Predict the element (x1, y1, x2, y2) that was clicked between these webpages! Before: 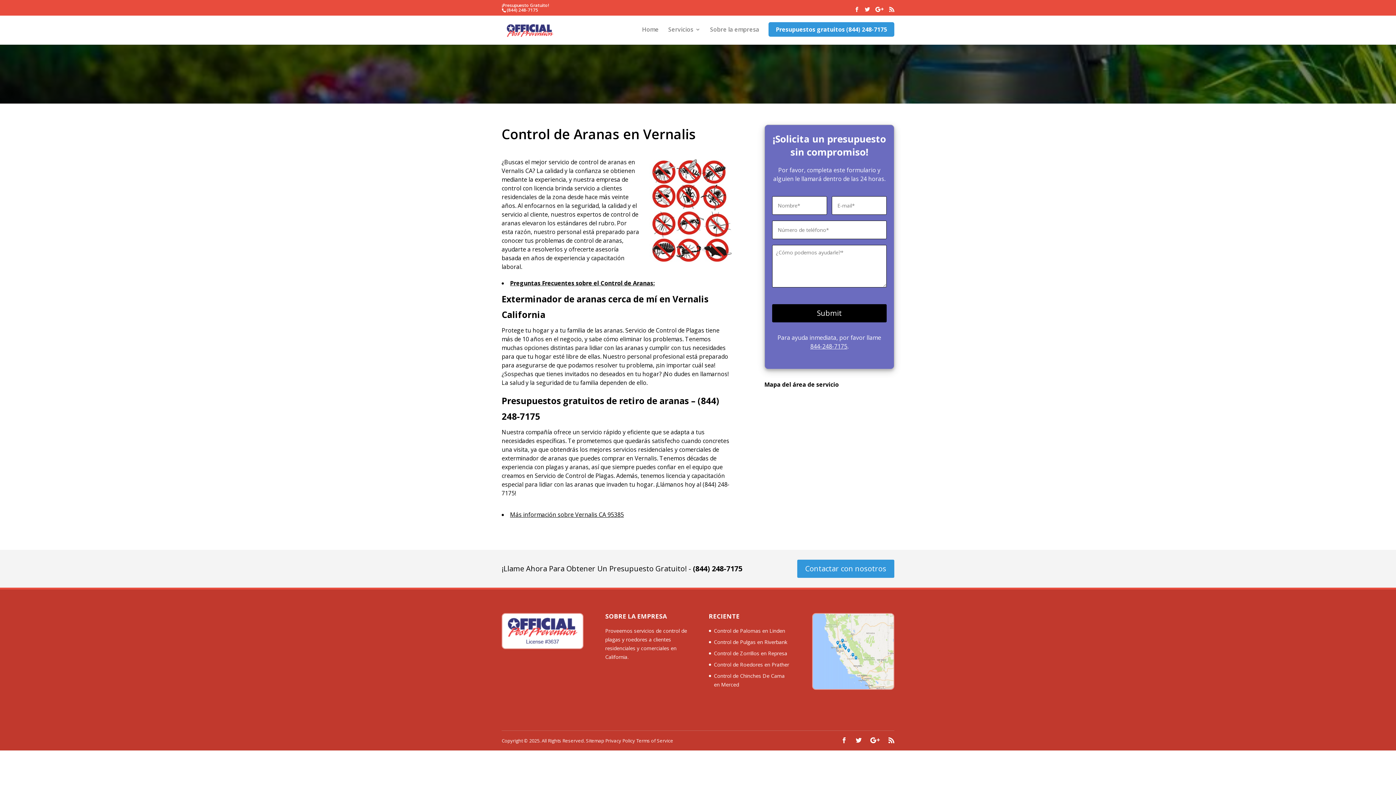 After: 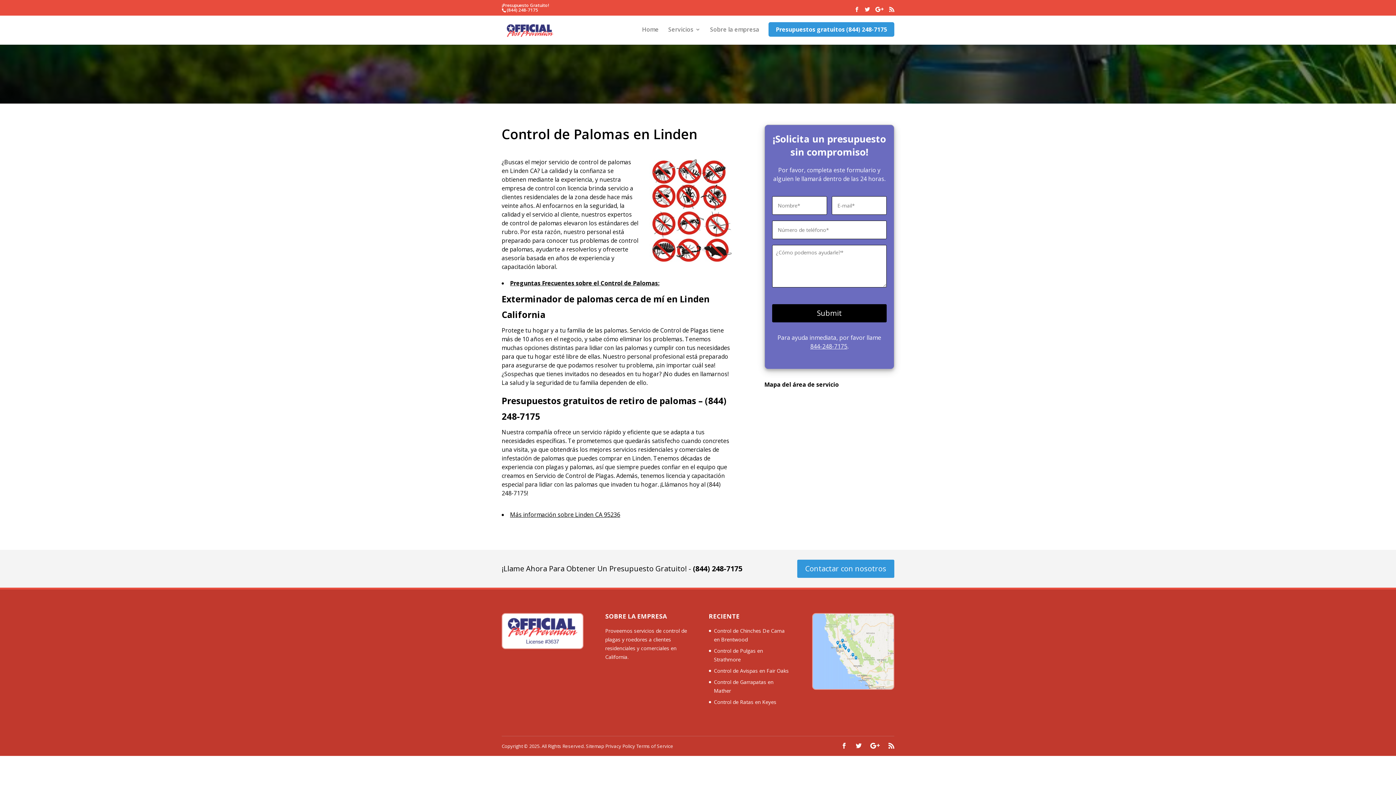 Action: label: Control de Palomas en Linden bbox: (714, 627, 785, 634)